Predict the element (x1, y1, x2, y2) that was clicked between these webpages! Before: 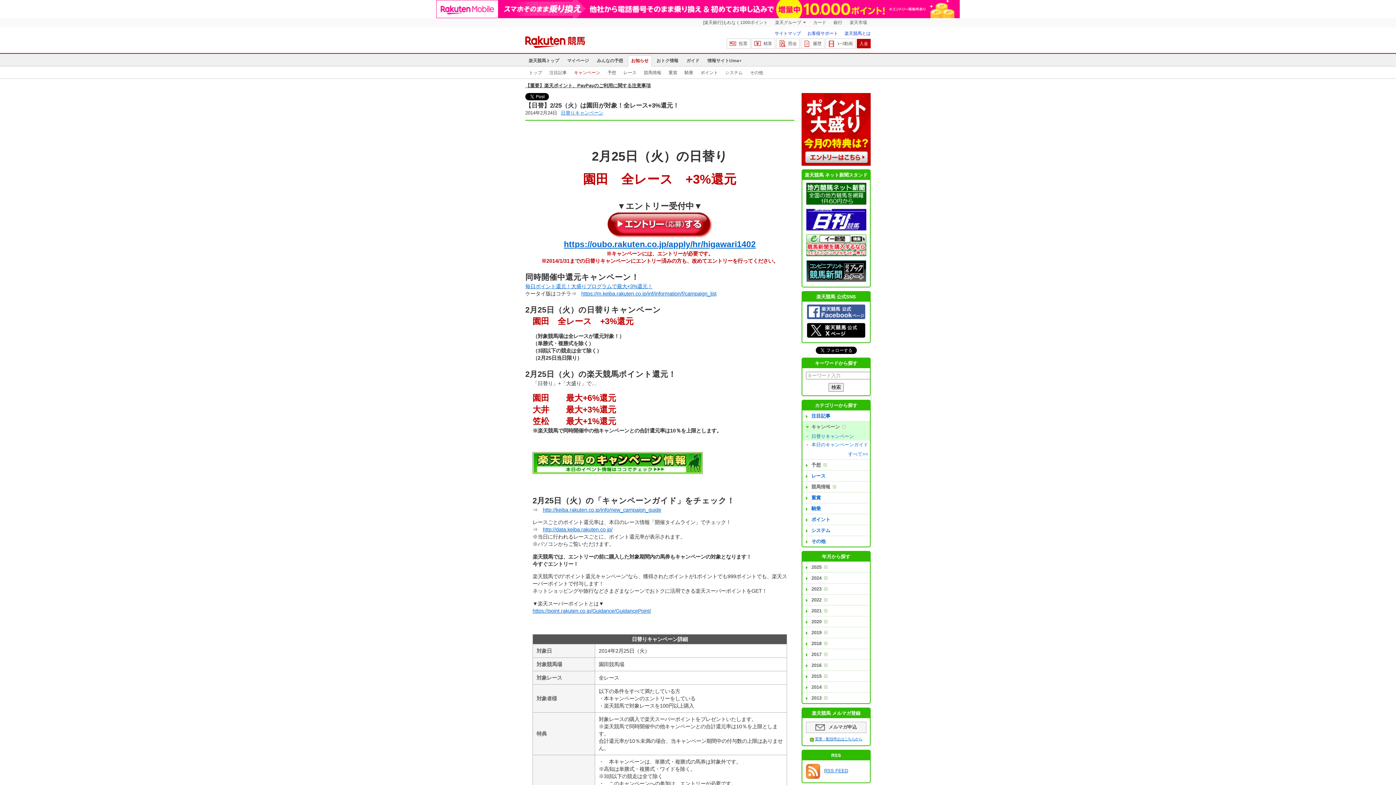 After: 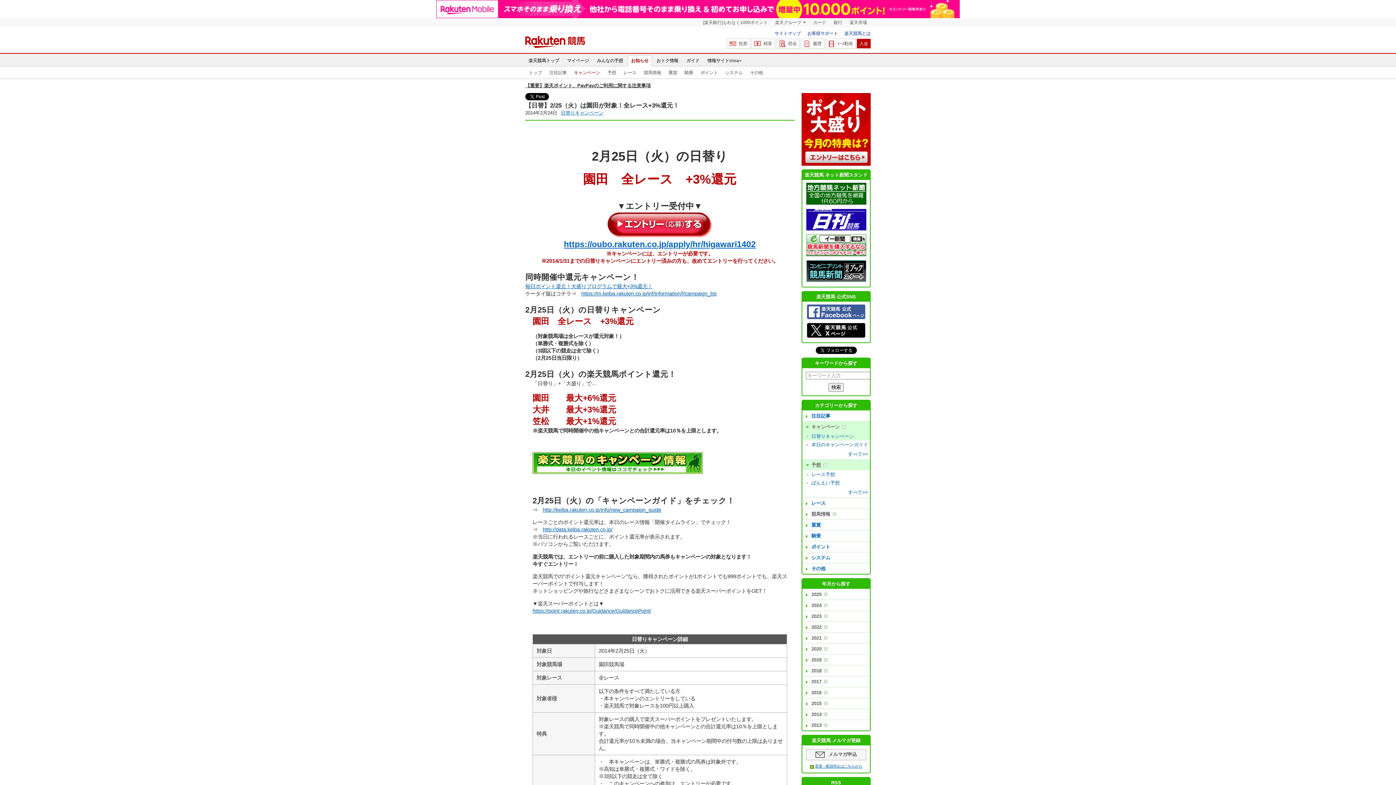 Action: label: 予想 bbox: (802, 460, 870, 470)